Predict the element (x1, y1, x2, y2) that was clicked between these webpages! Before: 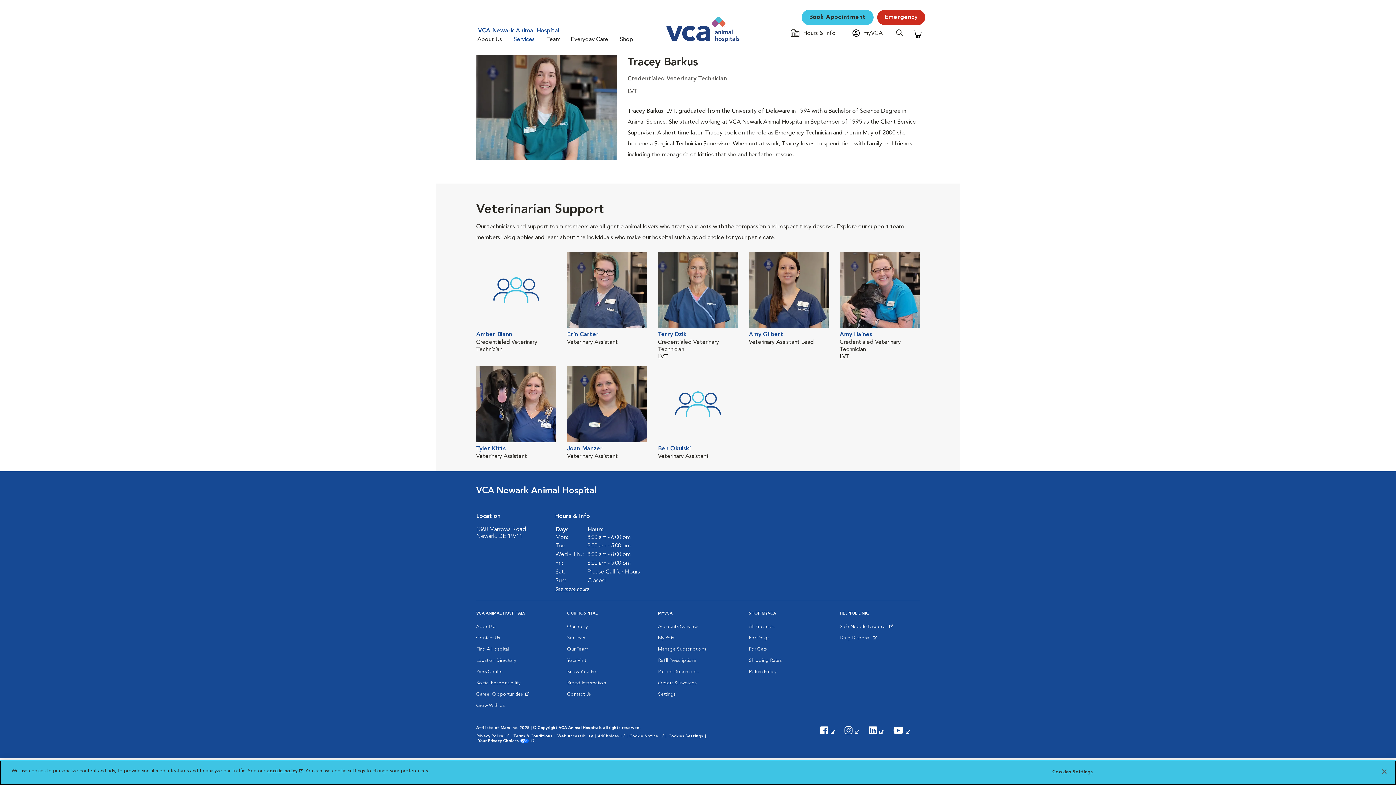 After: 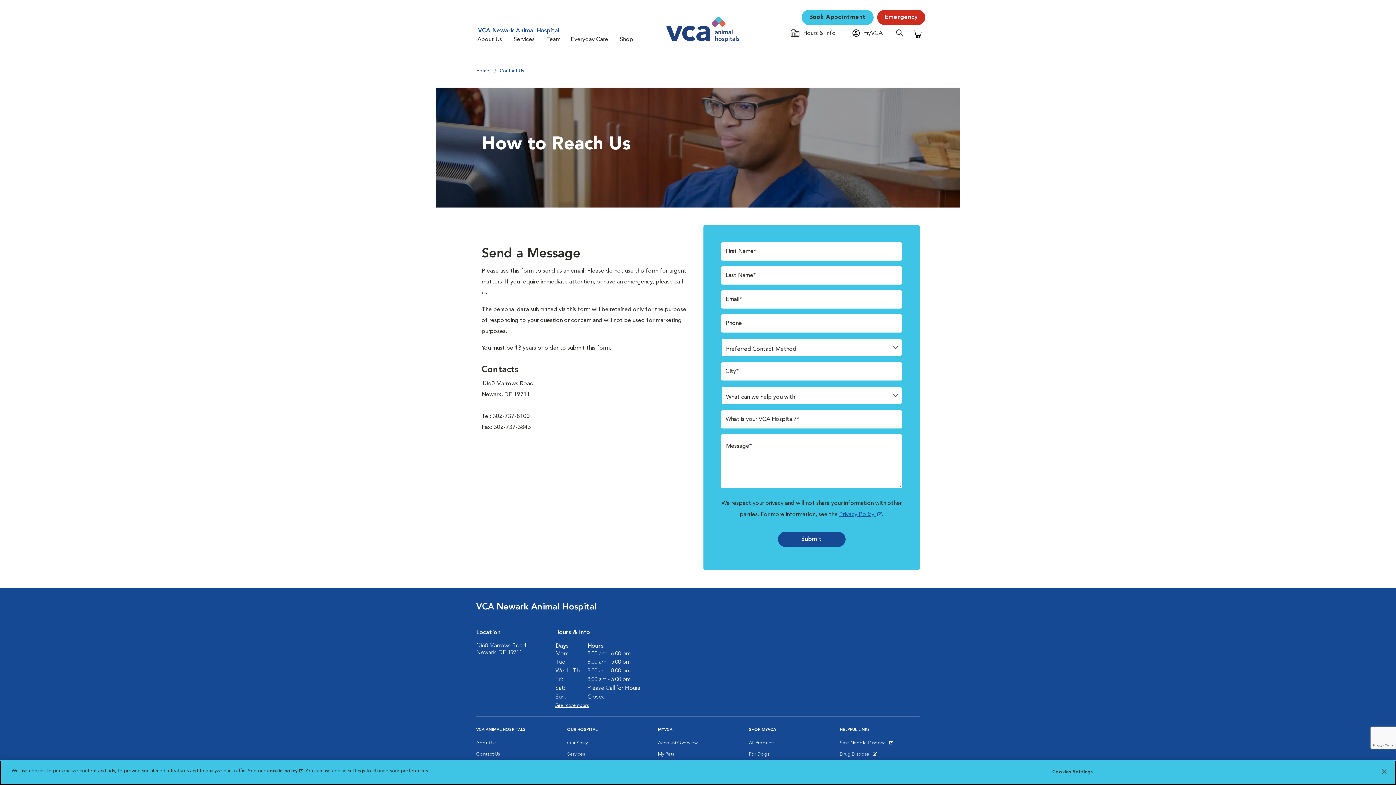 Action: bbox: (567, 689, 590, 700) label: Contact Us